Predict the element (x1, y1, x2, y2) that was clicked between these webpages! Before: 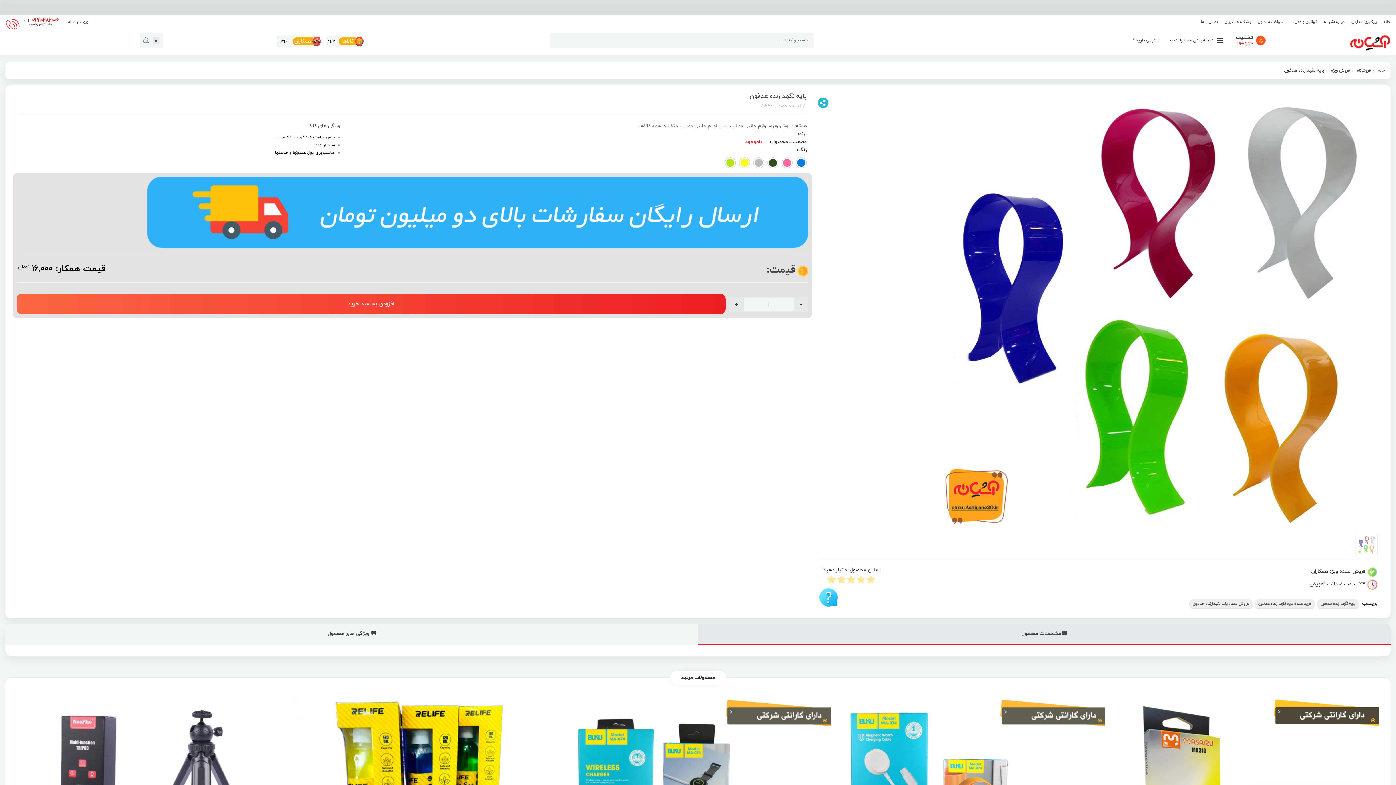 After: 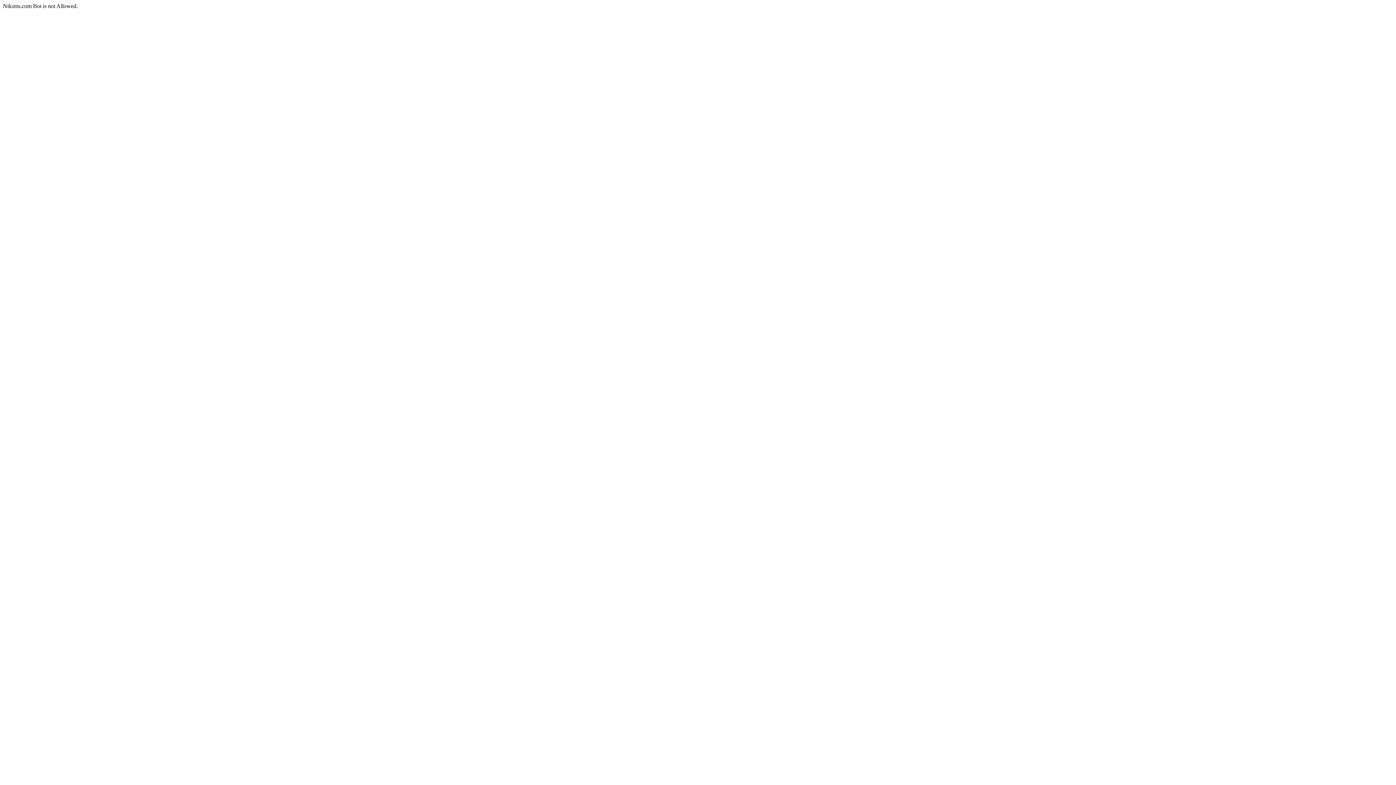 Action: label: باشگاه مشتریان bbox: (1225, 19, 1251, 24)